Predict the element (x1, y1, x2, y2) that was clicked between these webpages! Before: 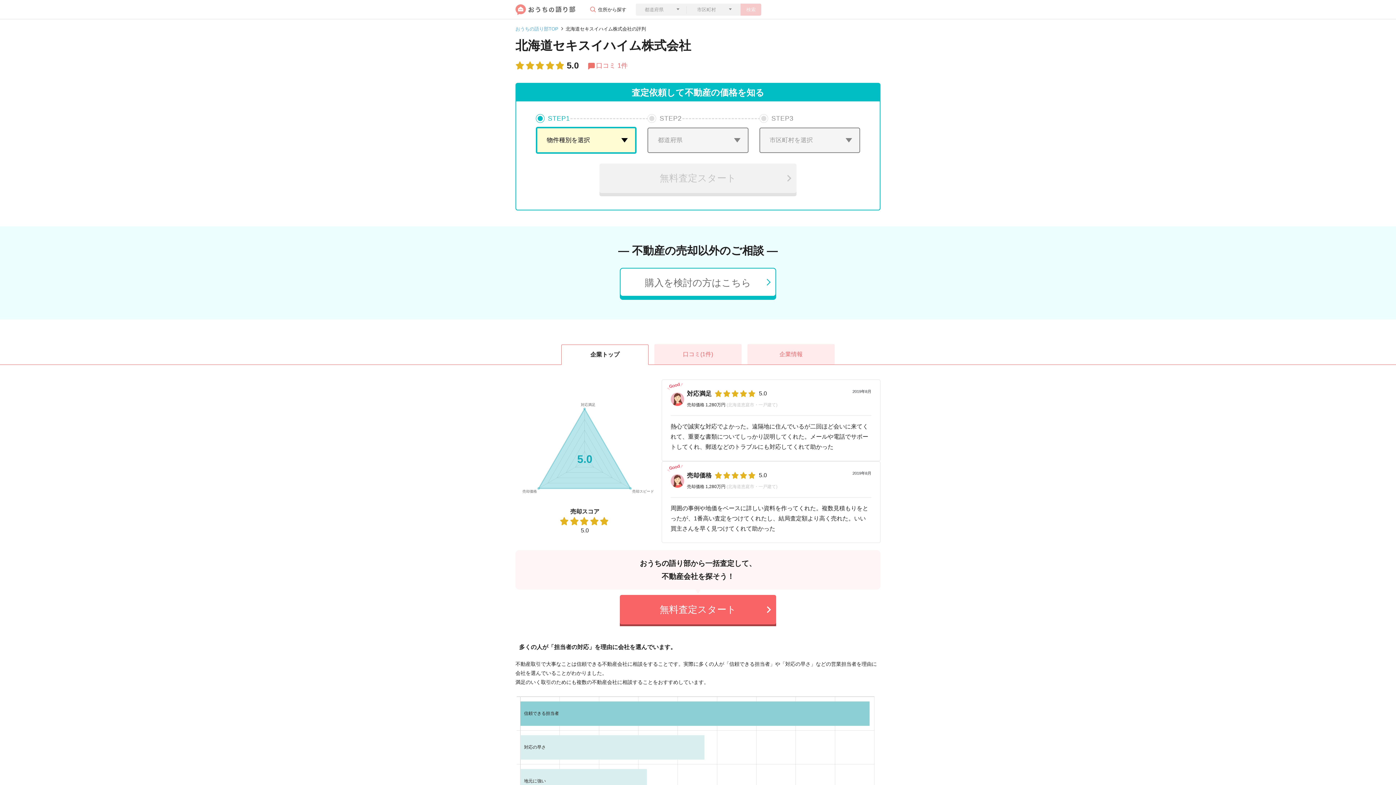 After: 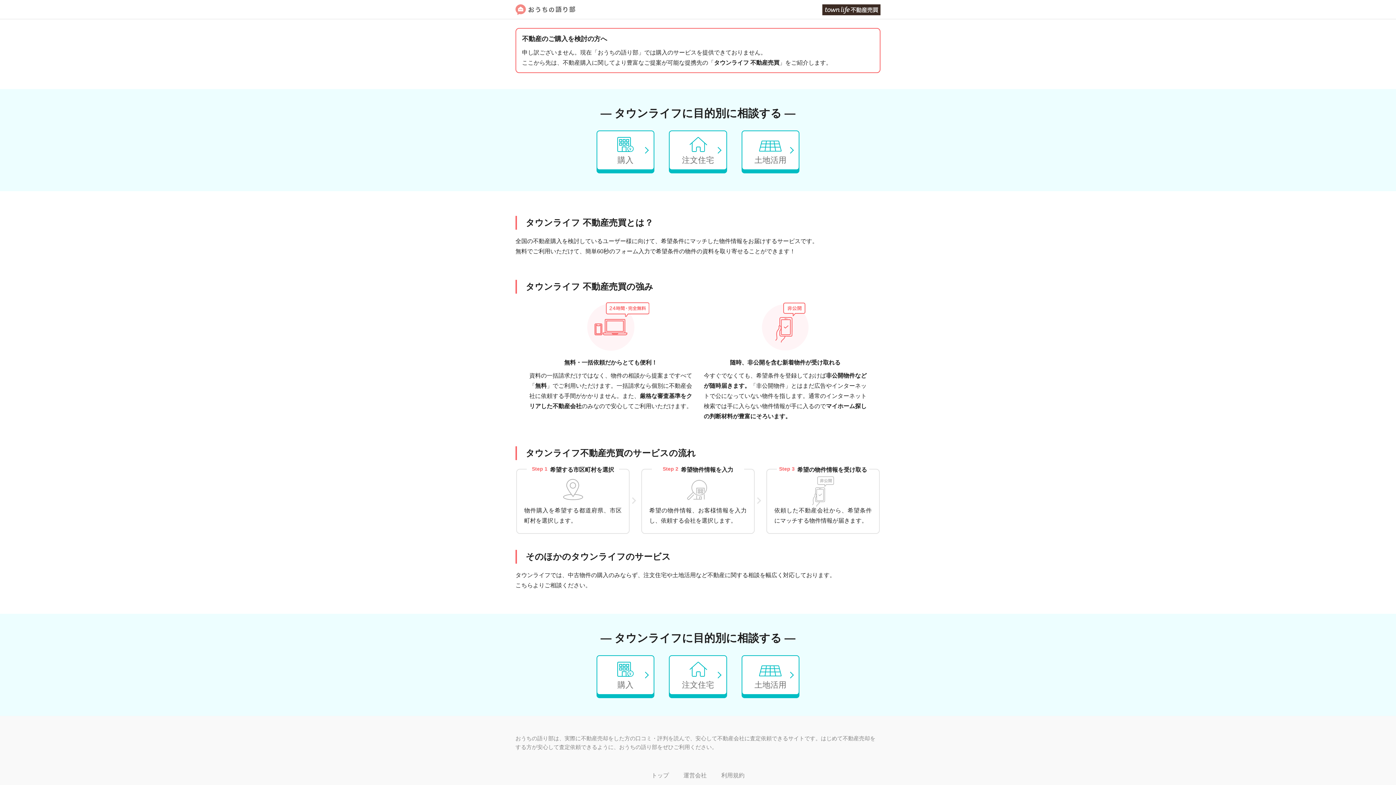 Action: bbox: (620, 268, 776, 296) label: 購入を検討の方はこちら